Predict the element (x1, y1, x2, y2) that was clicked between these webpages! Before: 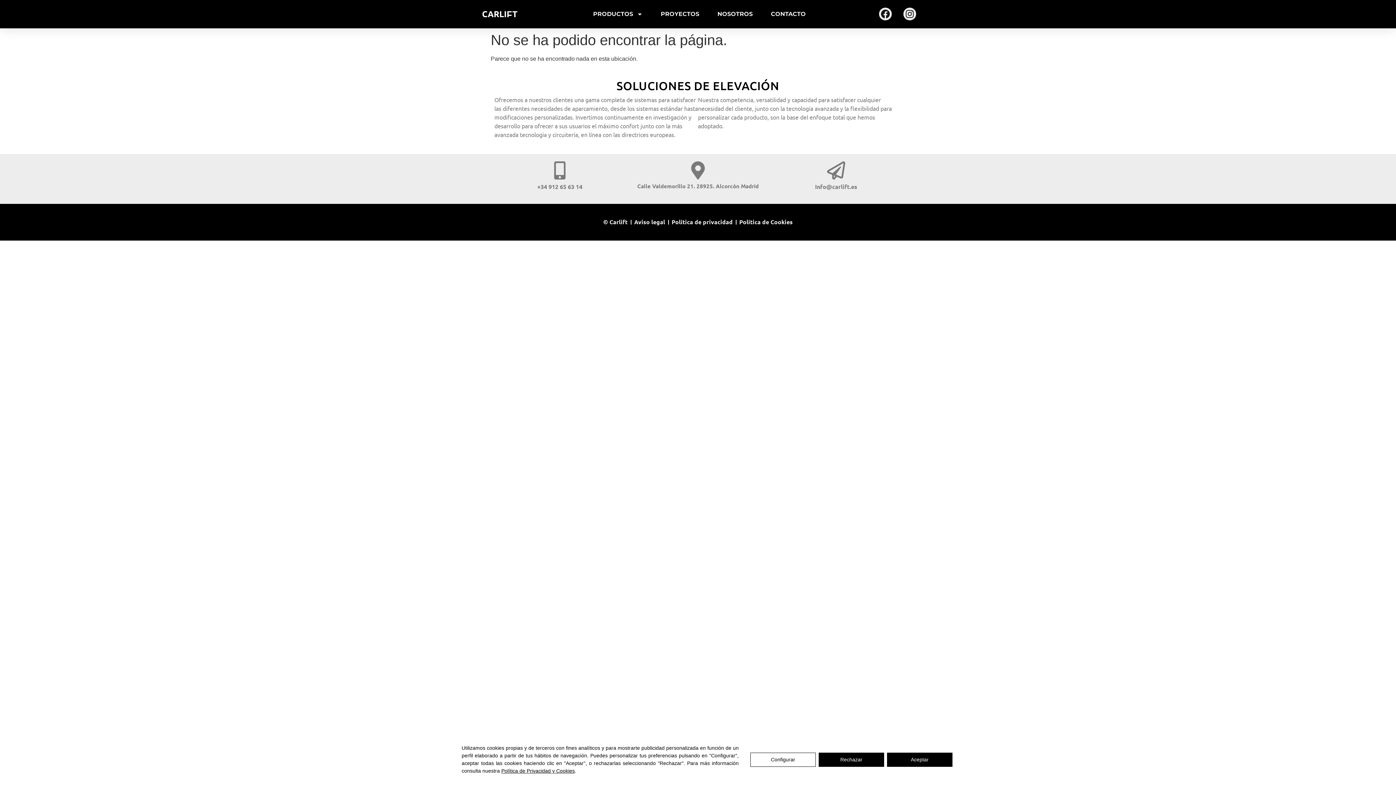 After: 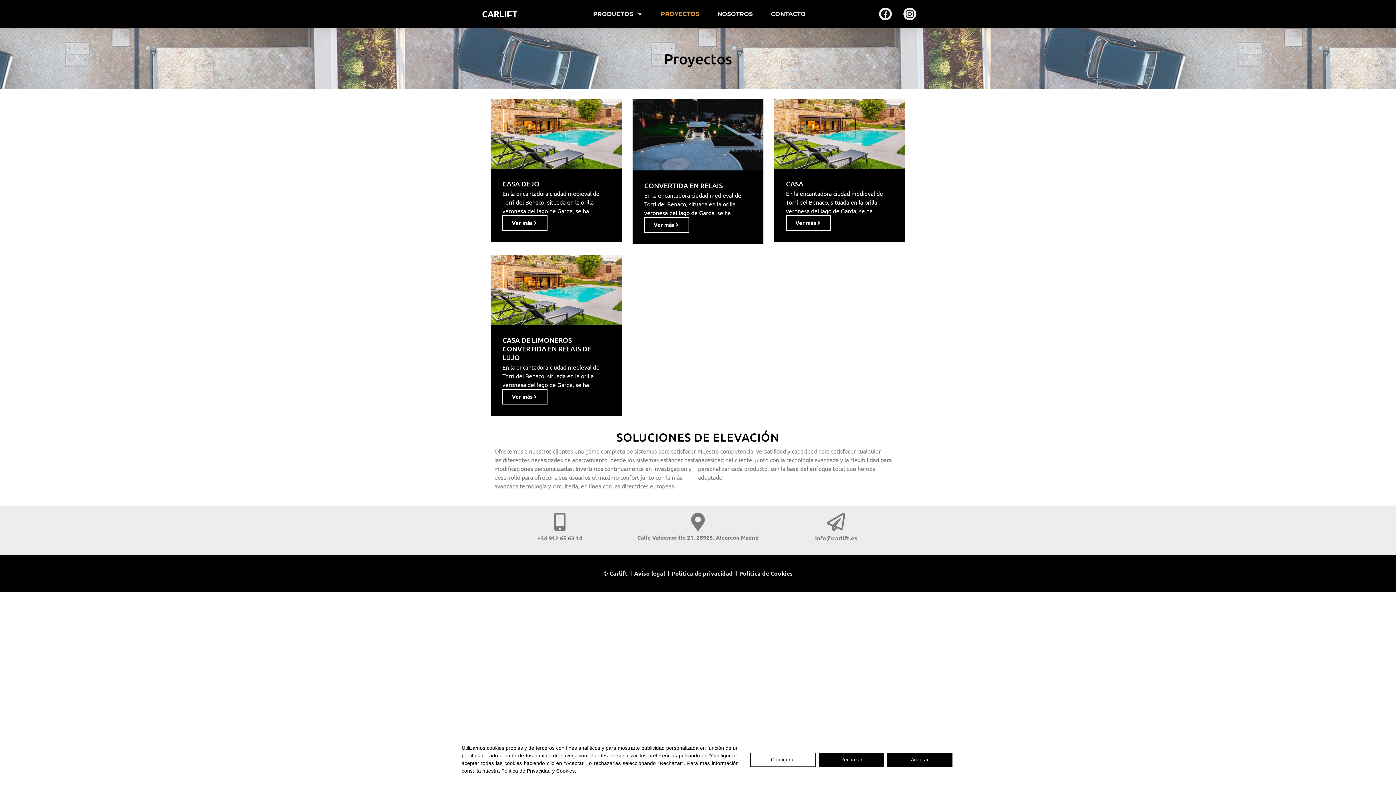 Action: label: PROYECTOS bbox: (660, 5, 699, 22)